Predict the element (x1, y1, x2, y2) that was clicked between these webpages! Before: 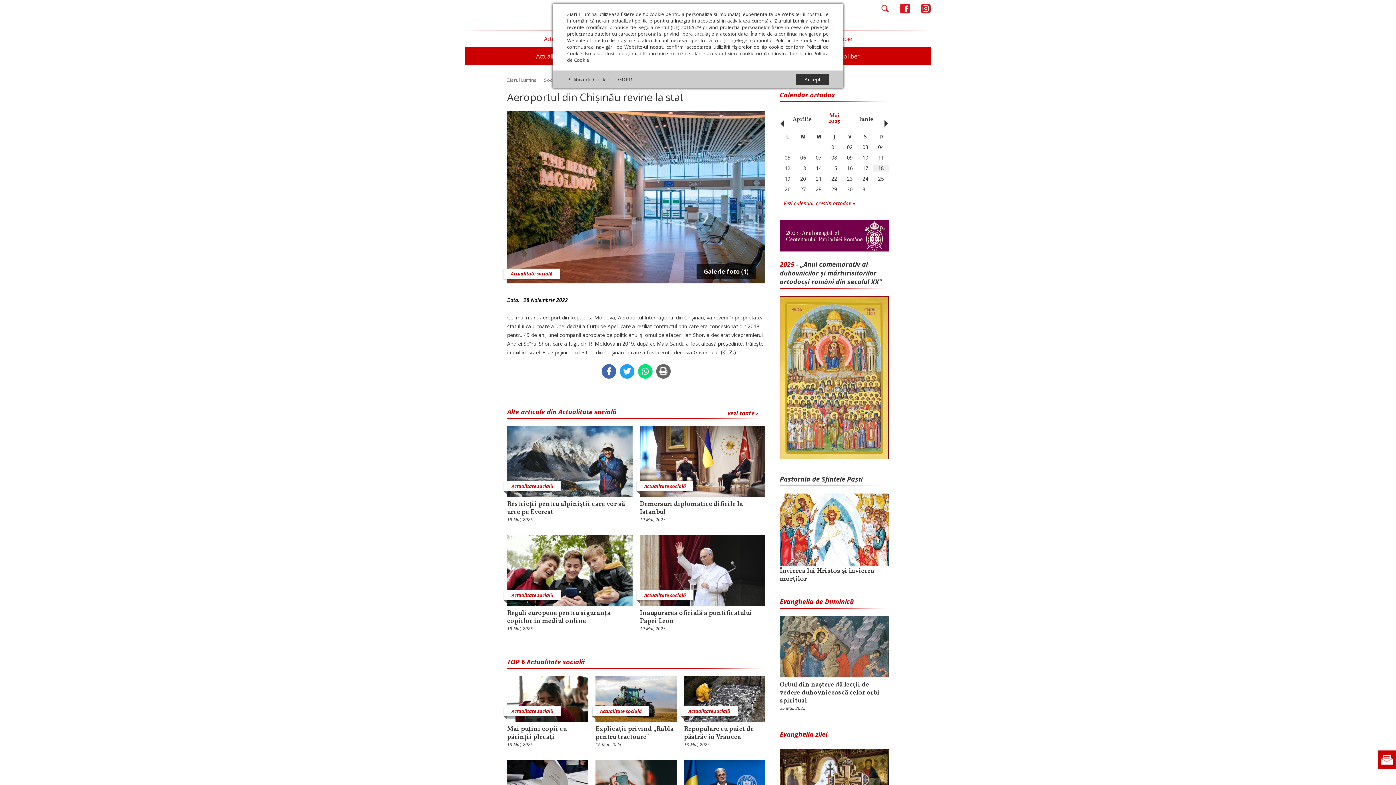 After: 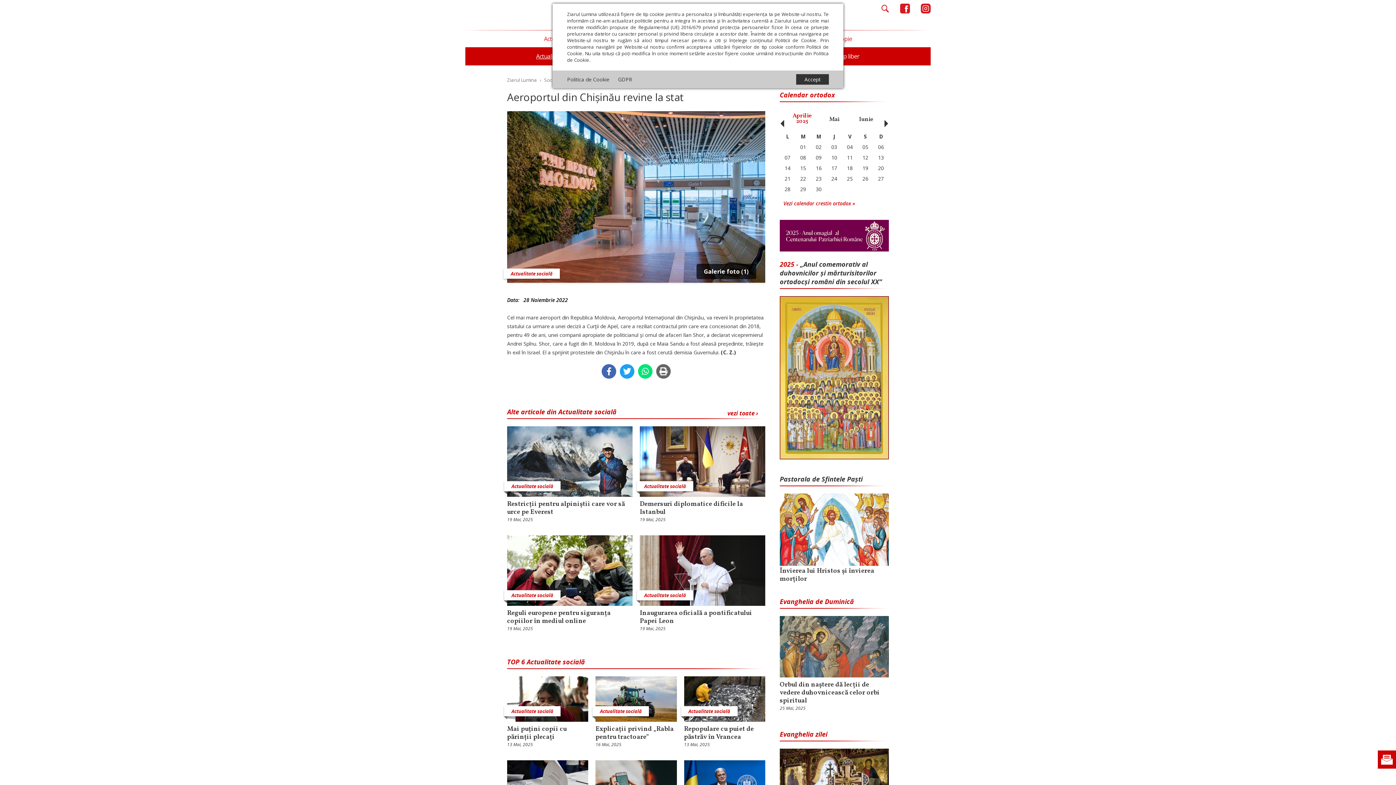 Action: bbox: (792, 115, 812, 123) label: Aprilie